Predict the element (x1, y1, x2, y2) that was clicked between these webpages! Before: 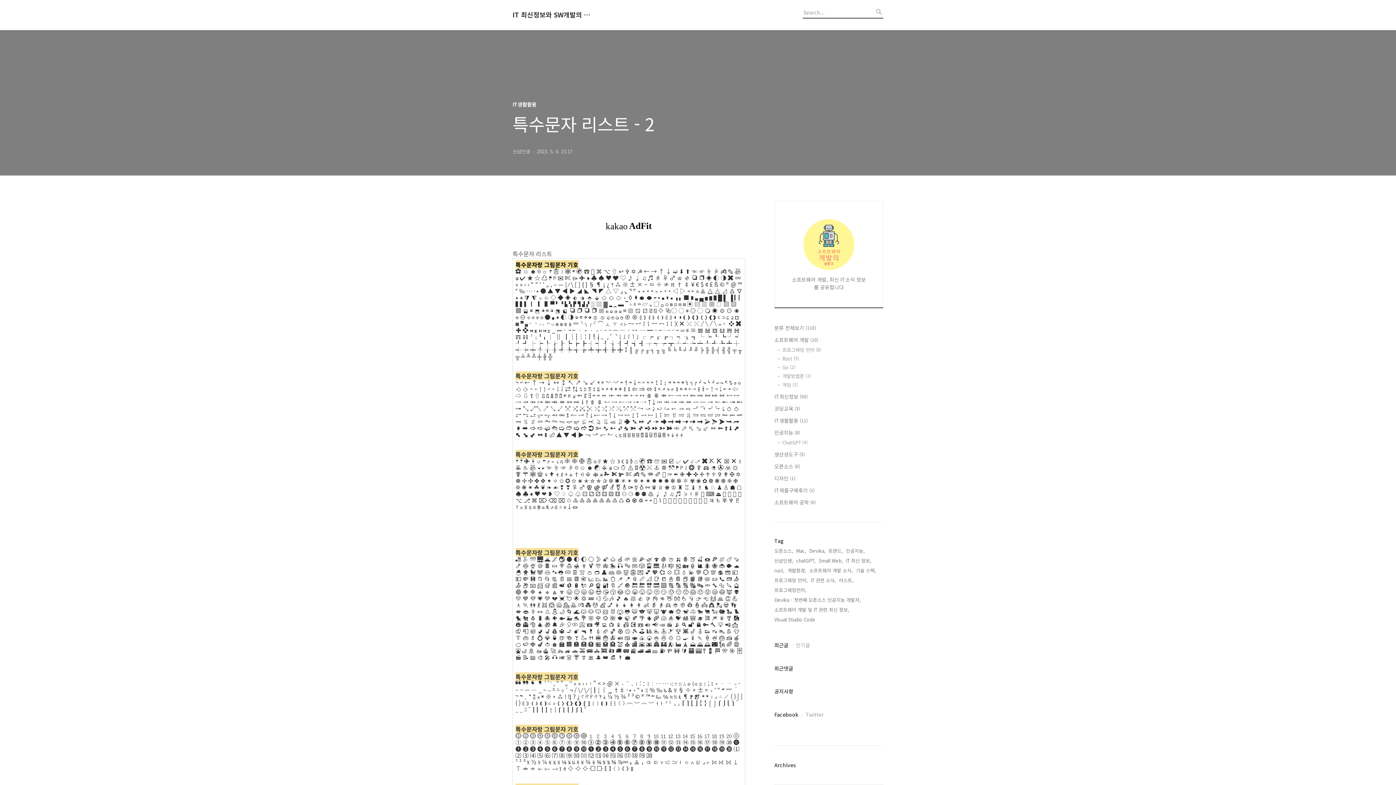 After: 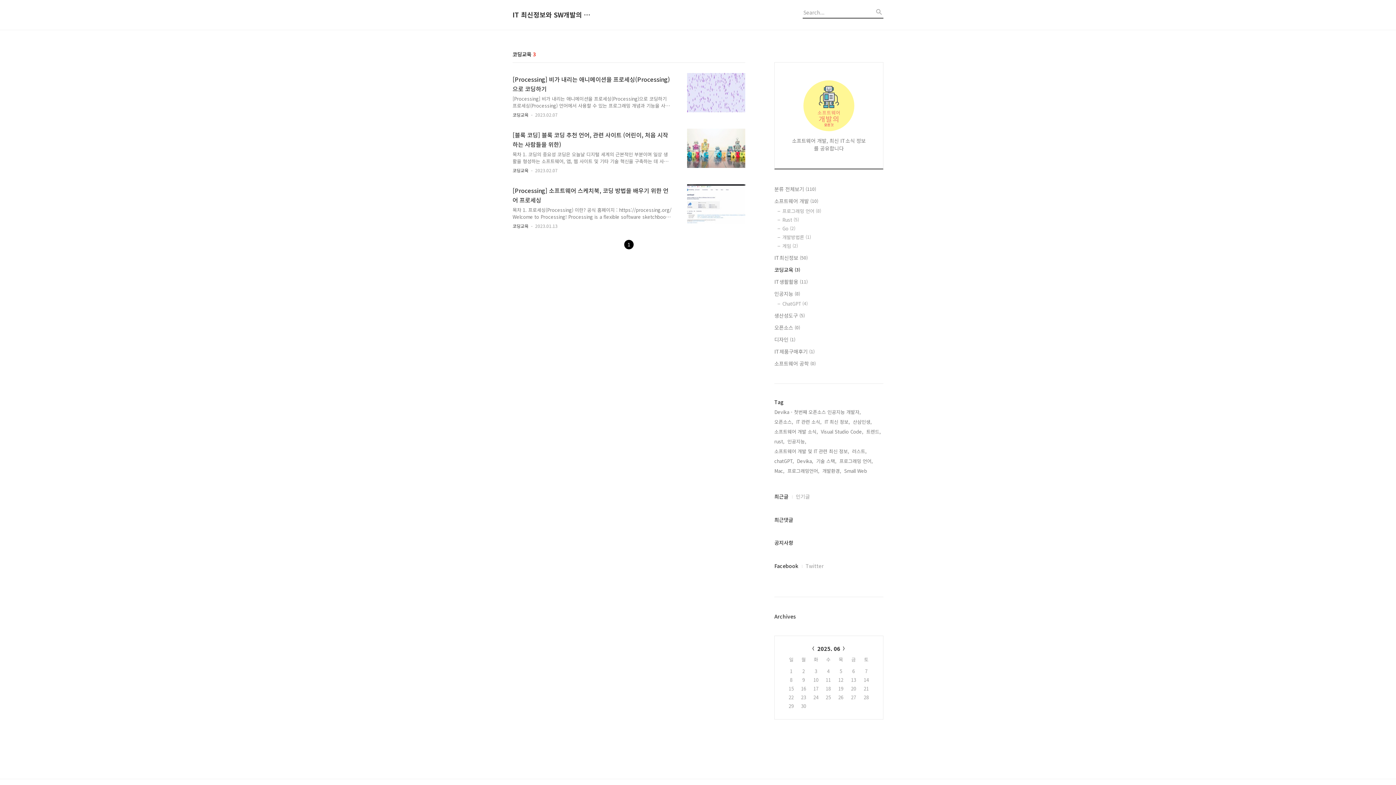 Action: bbox: (774, 404, 883, 412) label: 코딩교육 (3)